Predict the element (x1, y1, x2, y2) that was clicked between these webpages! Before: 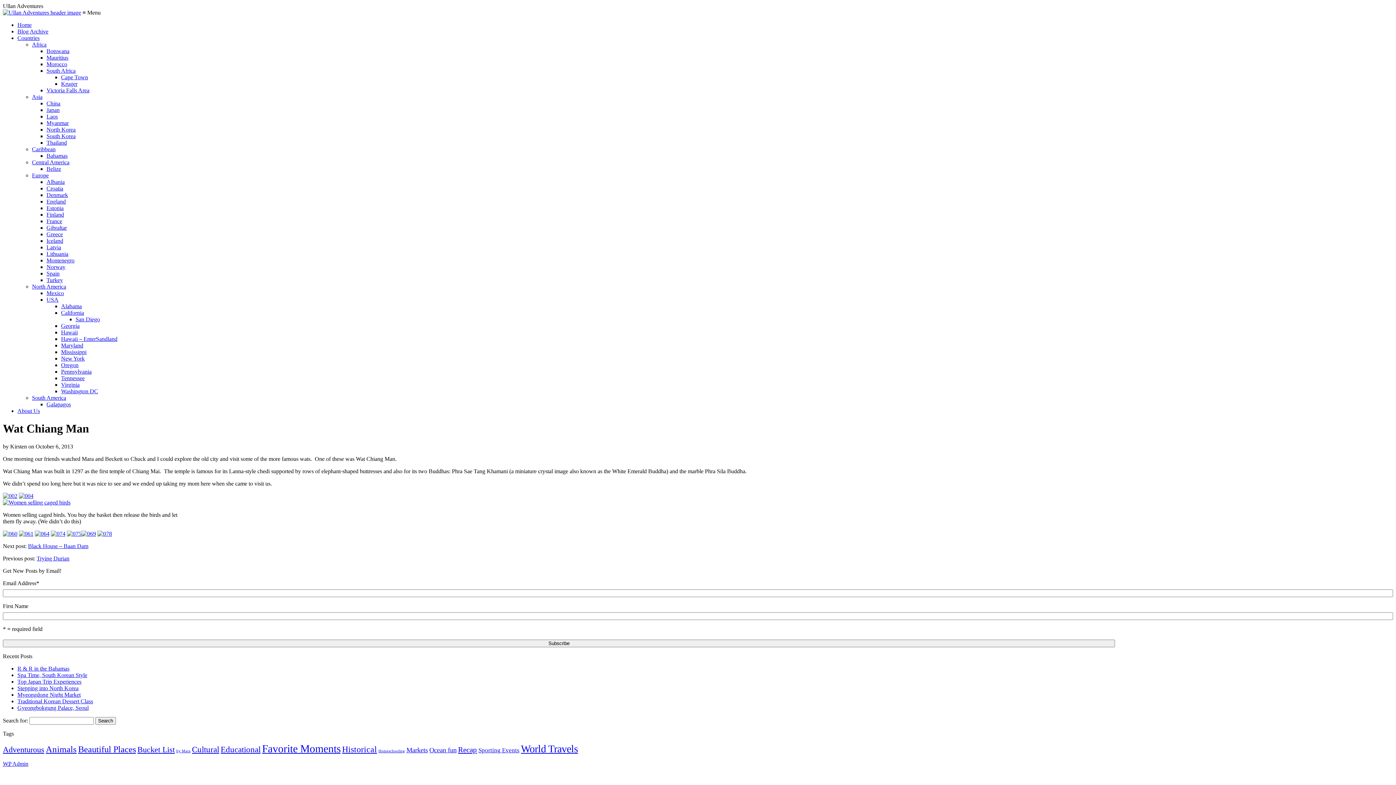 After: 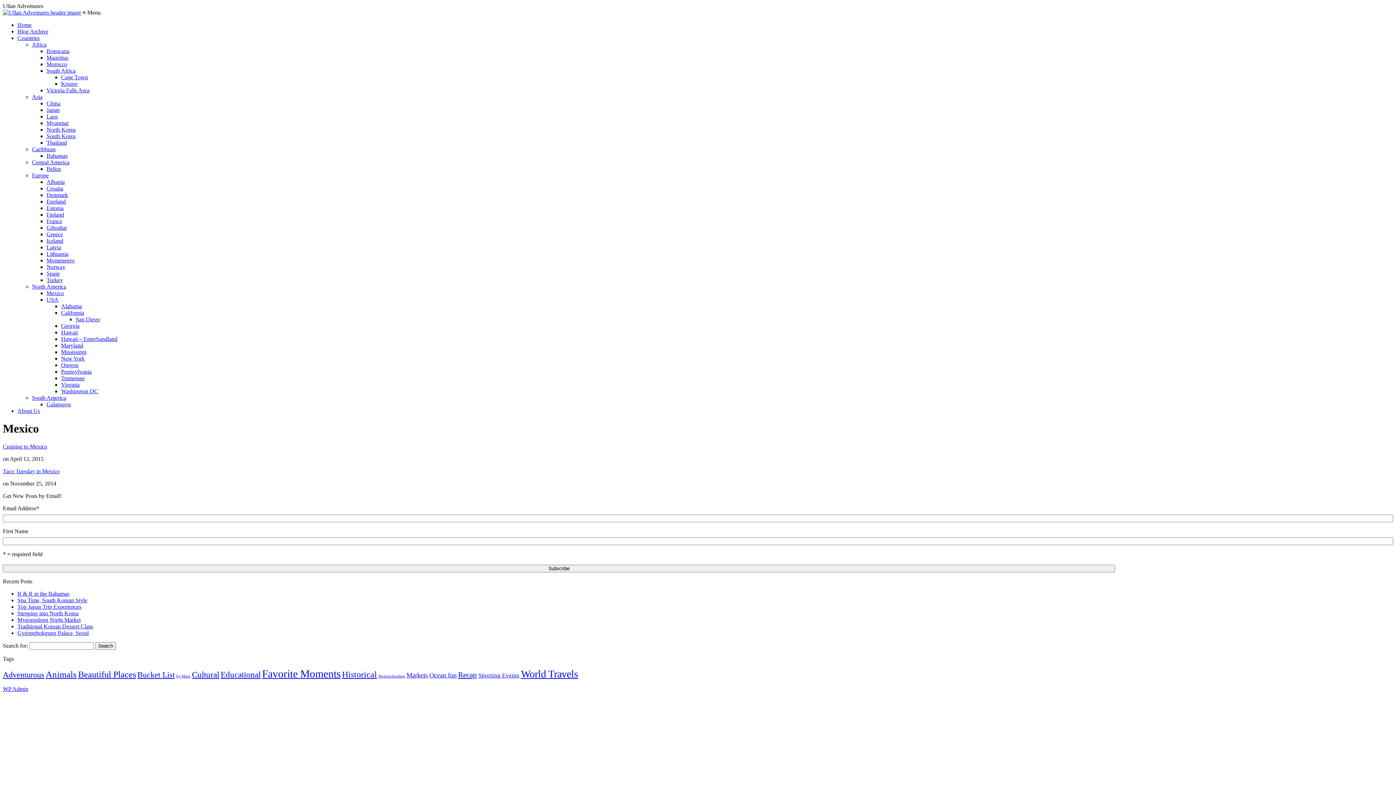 Action: bbox: (46, 290, 64, 296) label: Mexico